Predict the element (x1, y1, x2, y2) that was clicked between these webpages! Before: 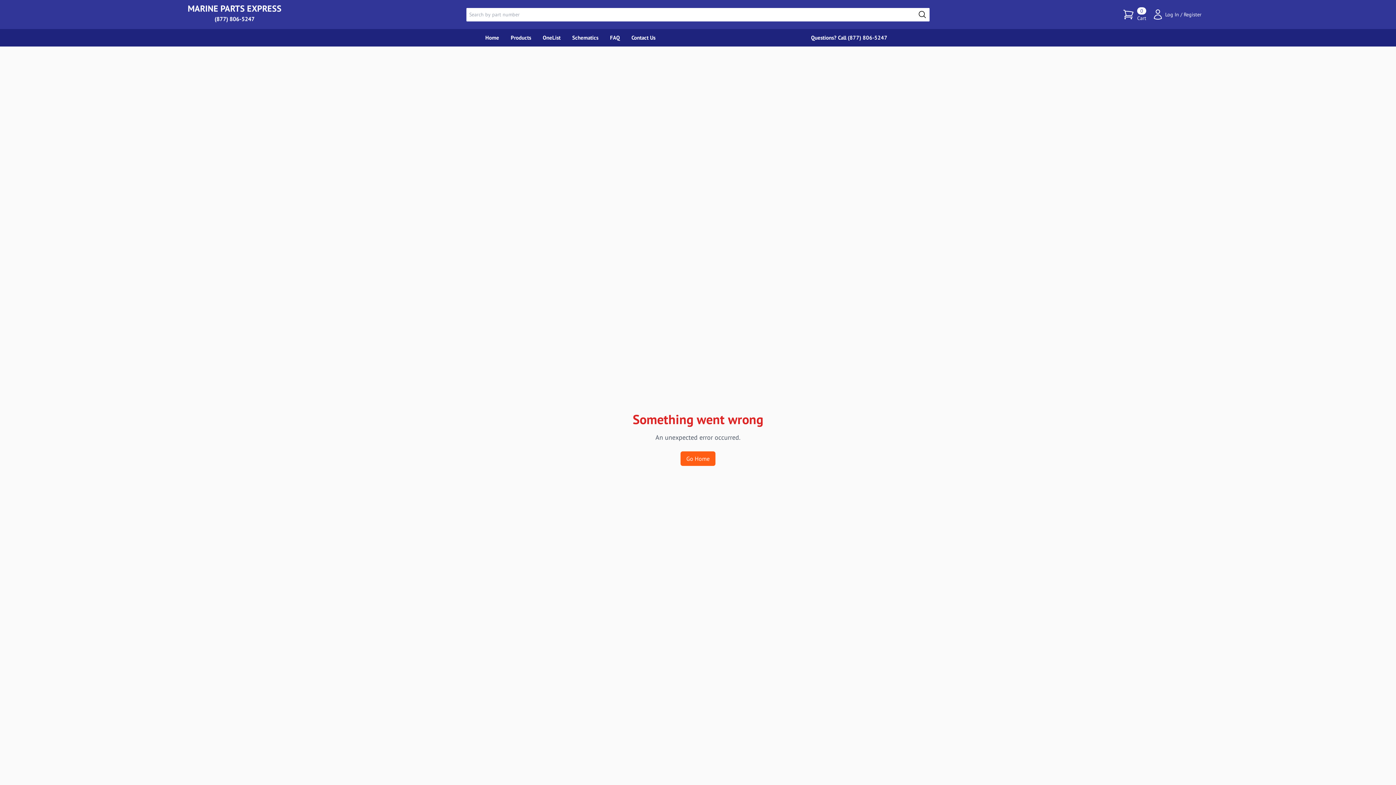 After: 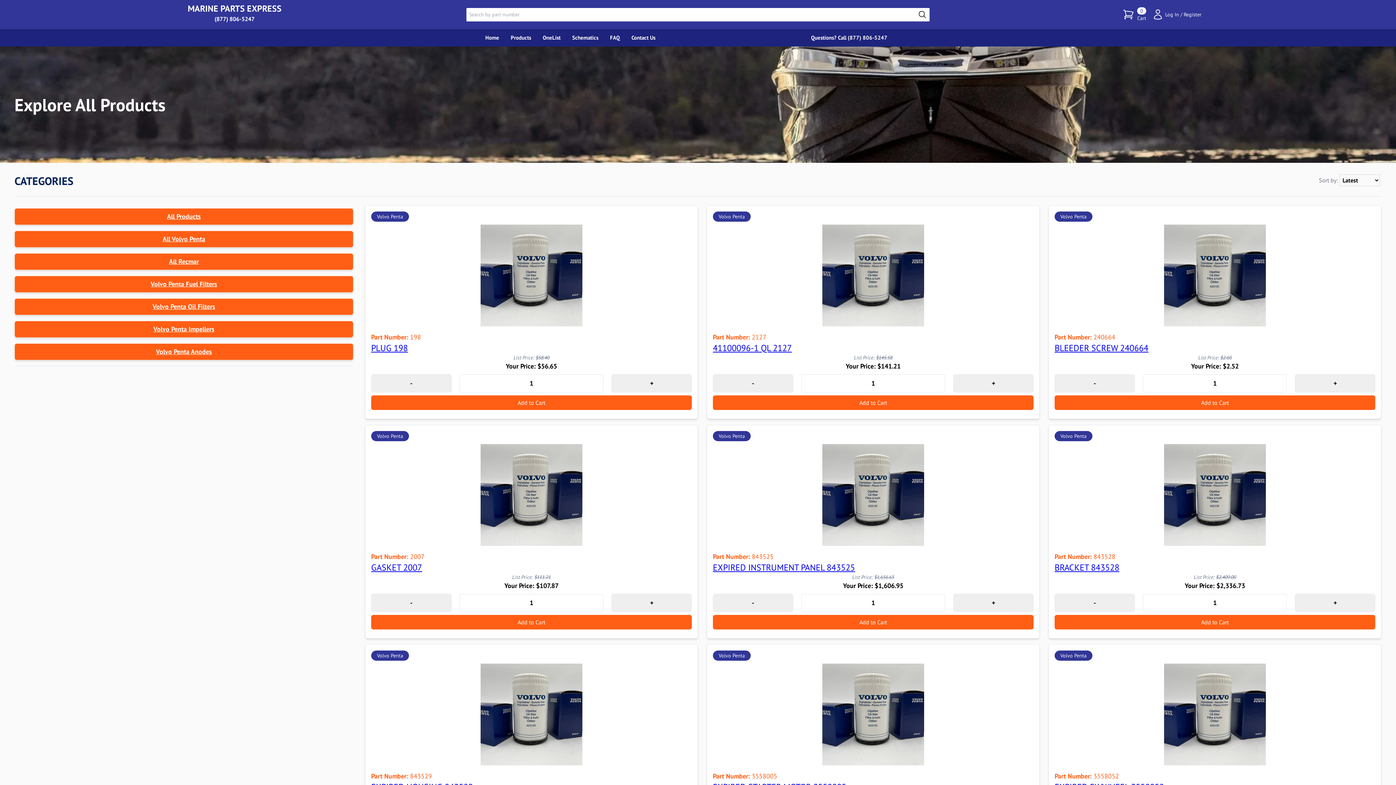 Action: label: Products bbox: (510, 29, 542, 46)